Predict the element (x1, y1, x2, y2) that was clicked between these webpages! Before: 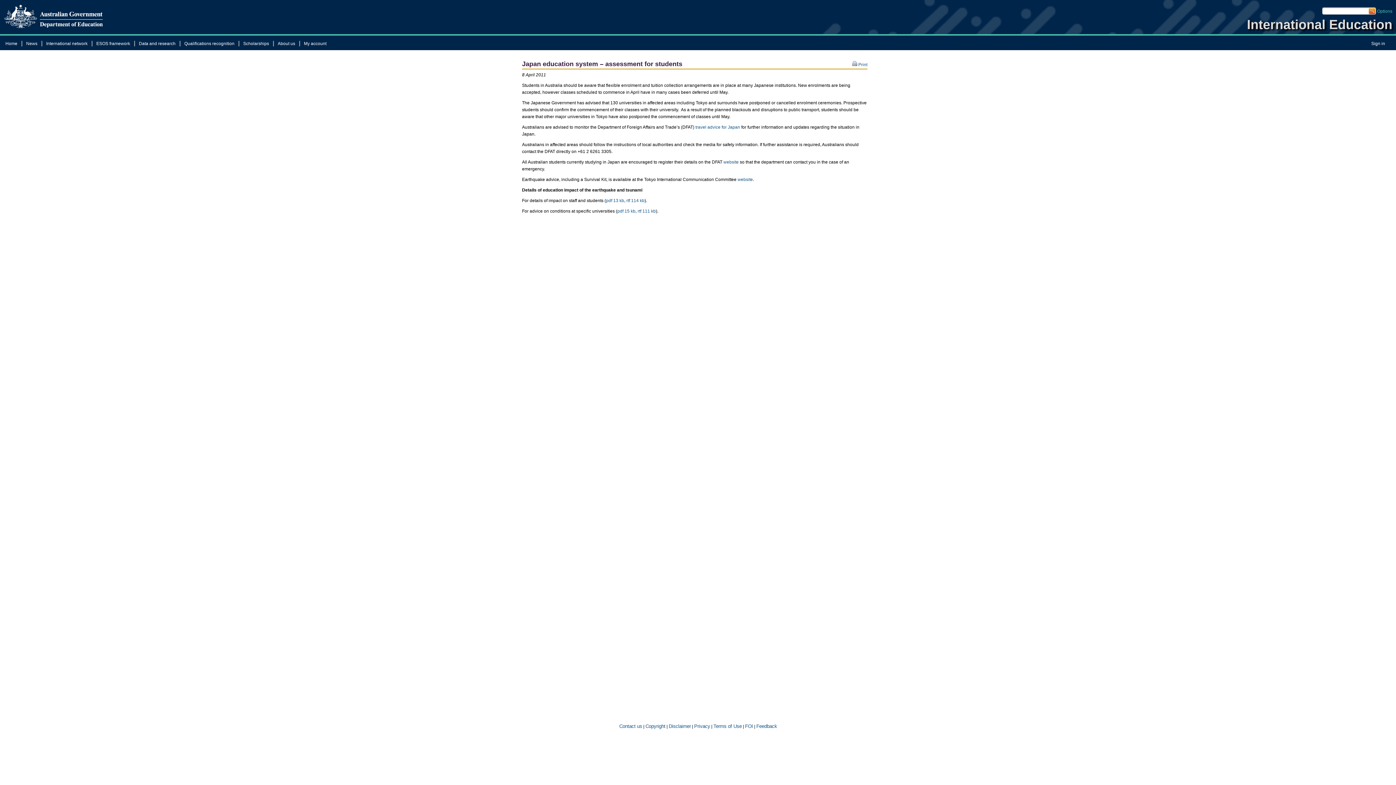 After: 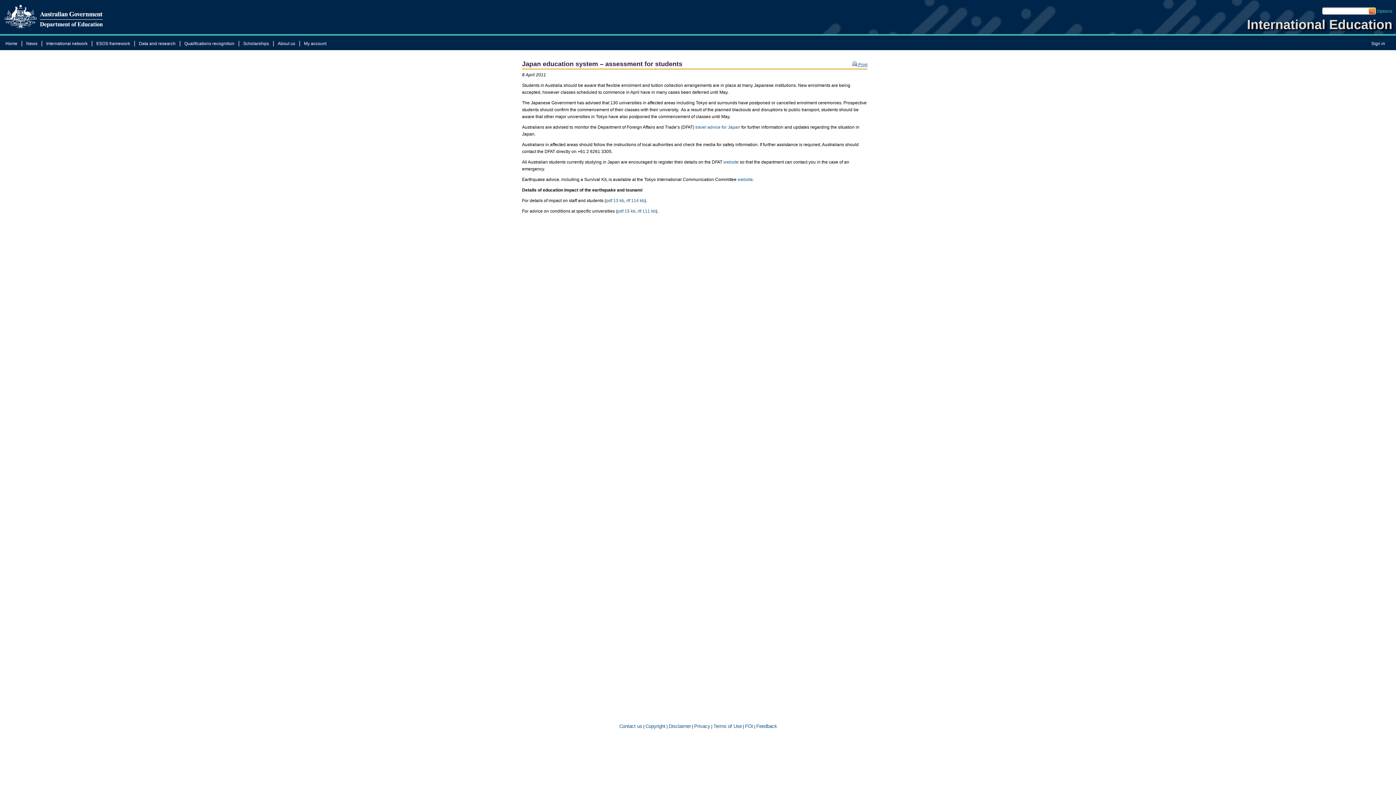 Action: label:  Print bbox: (852, 62, 867, 67)